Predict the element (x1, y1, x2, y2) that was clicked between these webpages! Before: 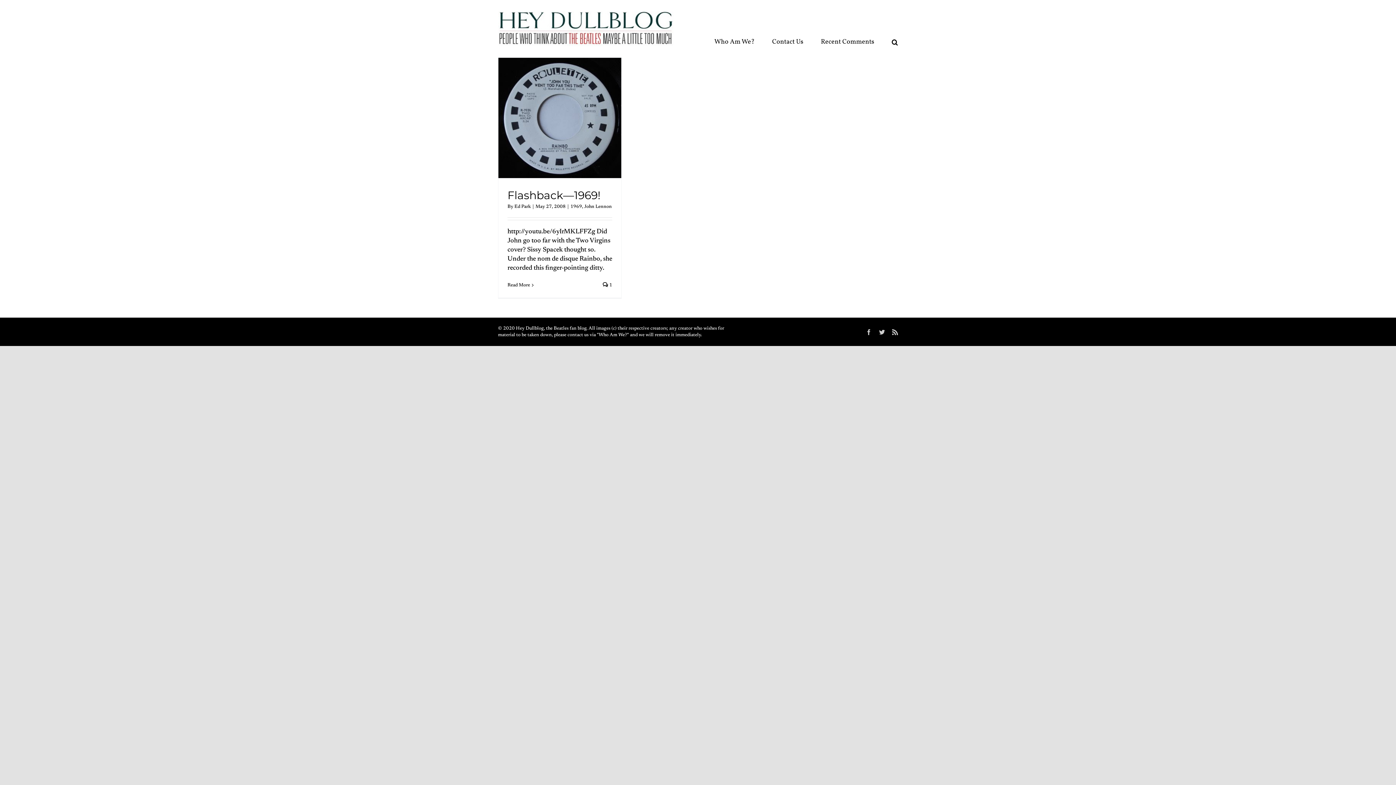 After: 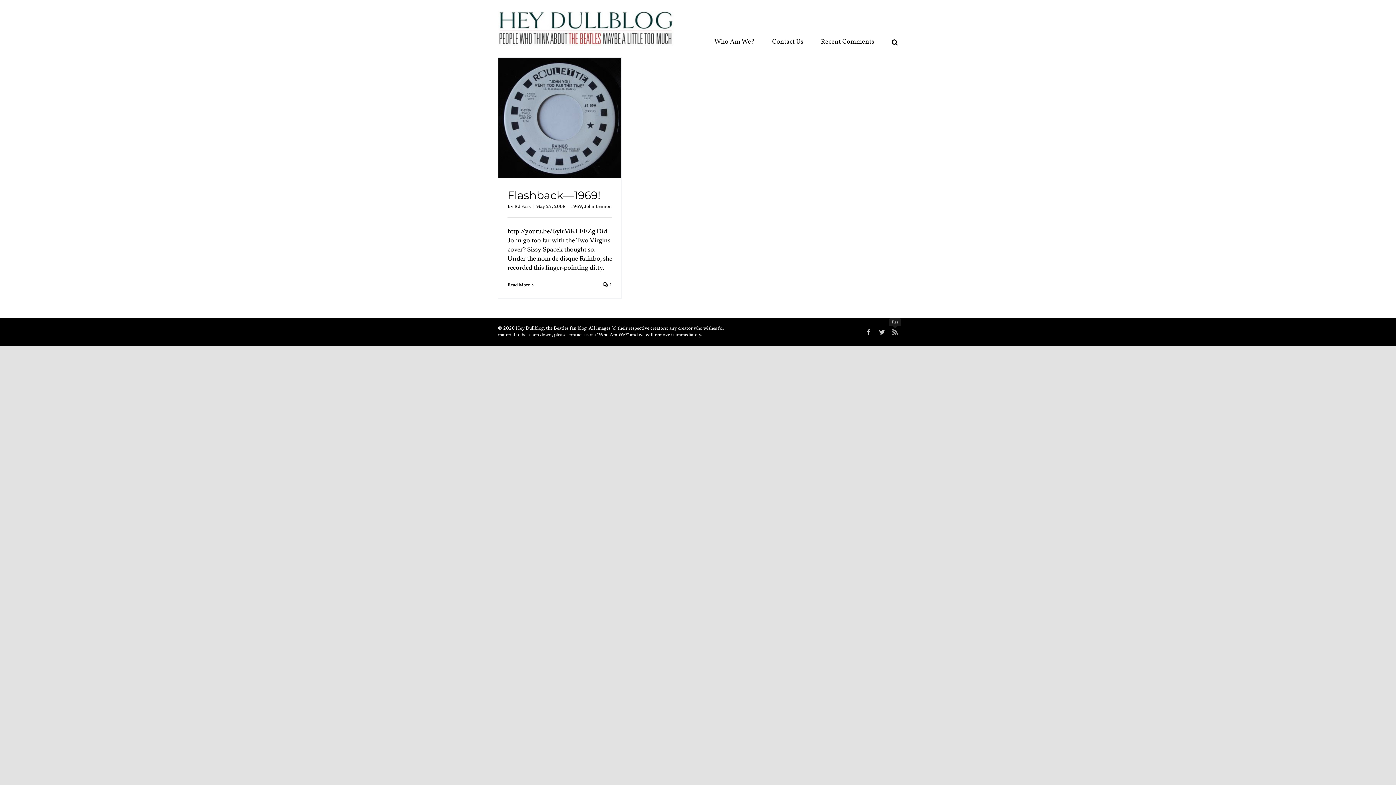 Action: label: Rss bbox: (892, 329, 898, 335)